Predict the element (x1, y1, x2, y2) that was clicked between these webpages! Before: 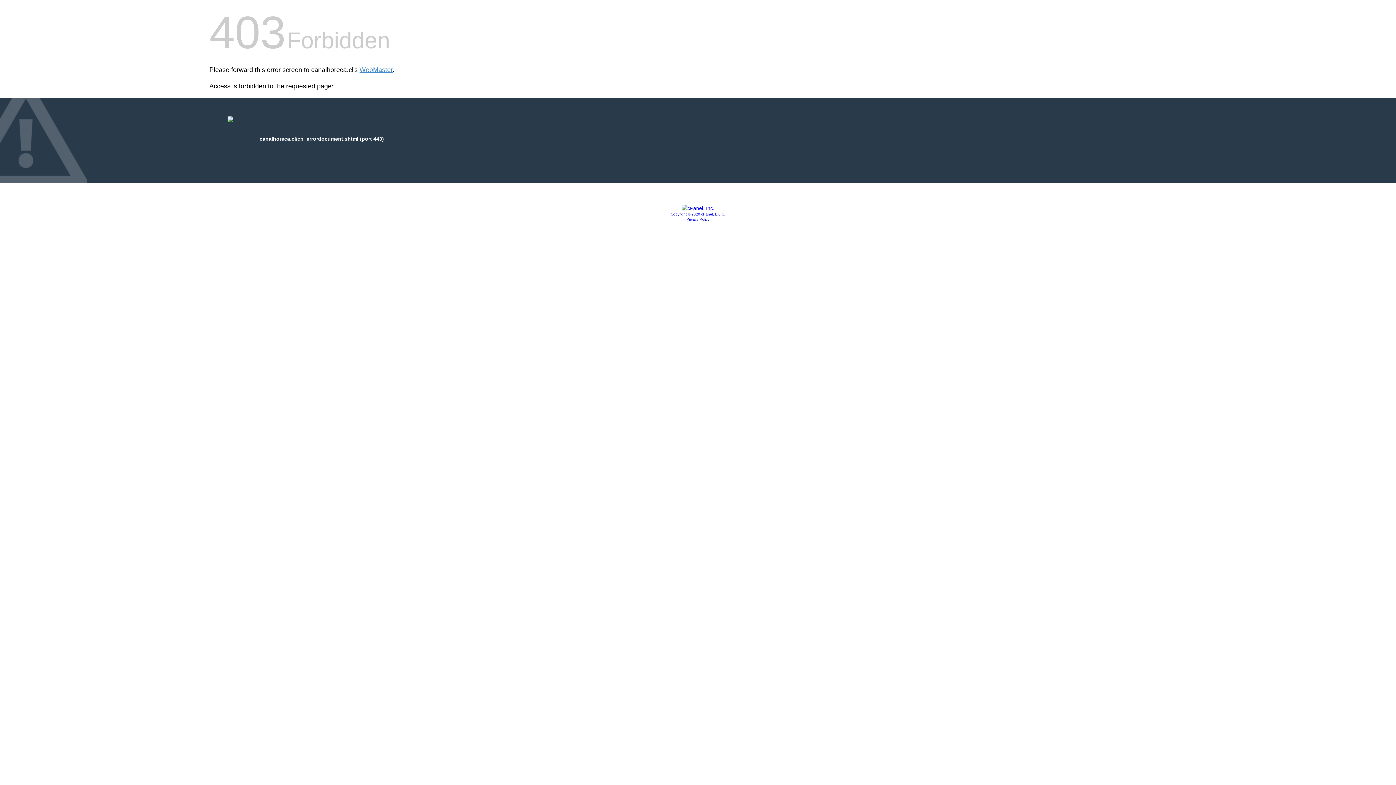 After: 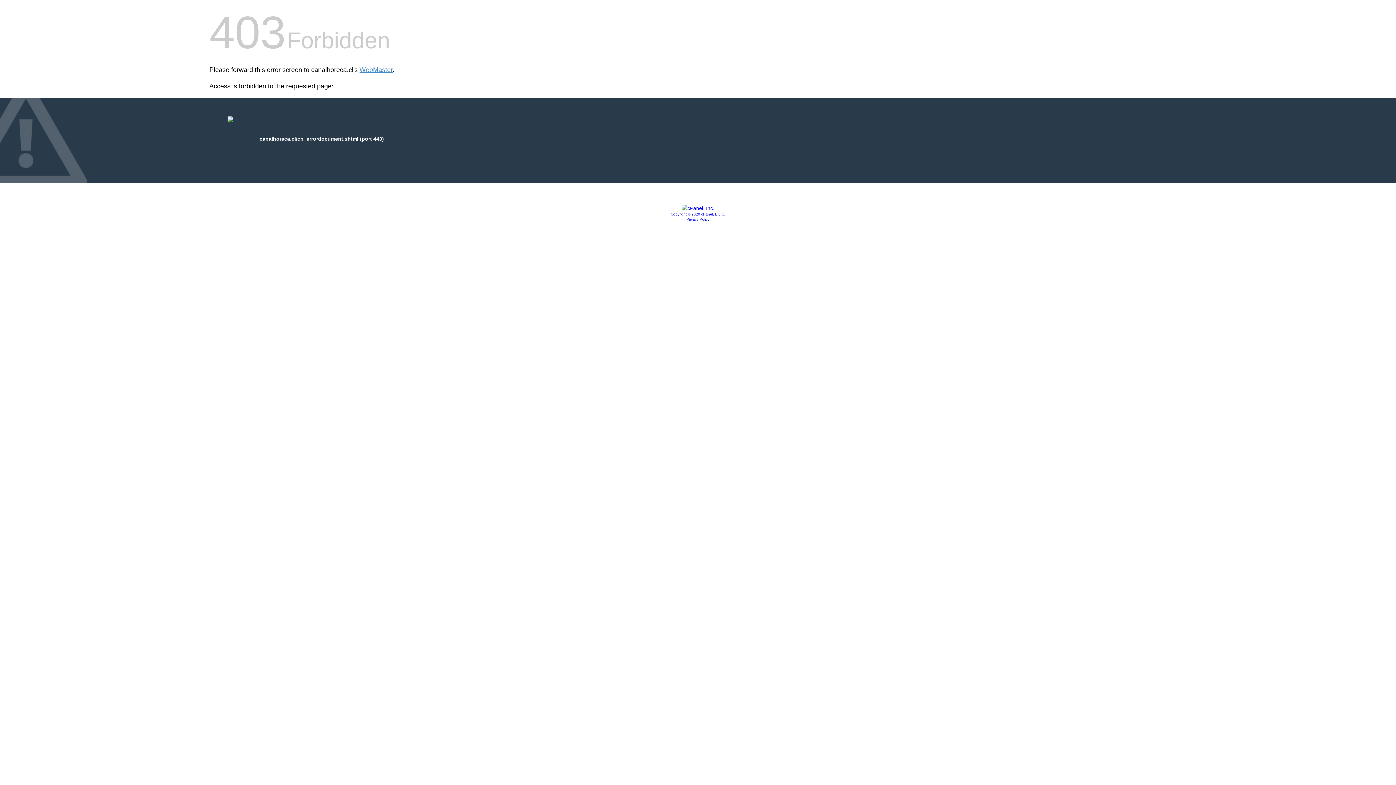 Action: bbox: (686, 217, 709, 221) label: Privacy Policy